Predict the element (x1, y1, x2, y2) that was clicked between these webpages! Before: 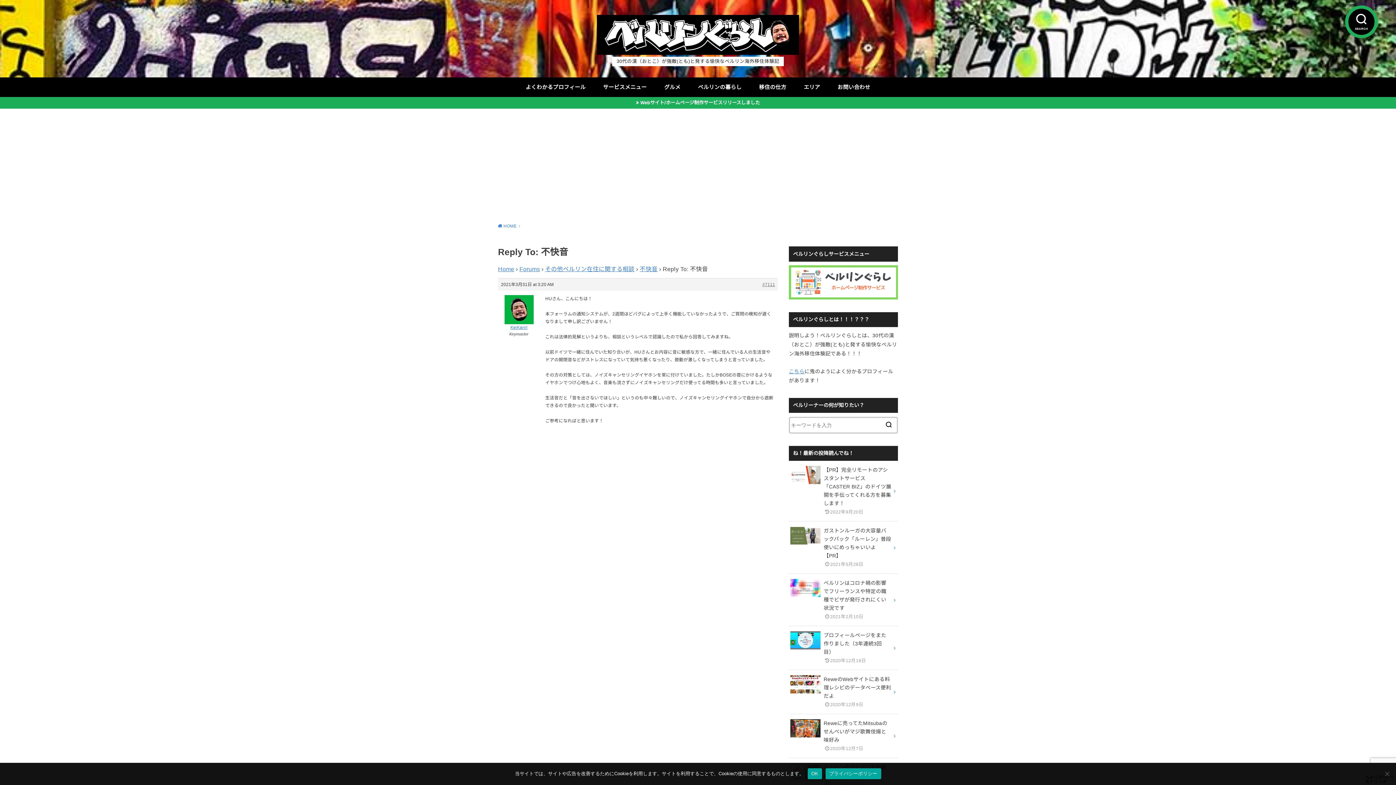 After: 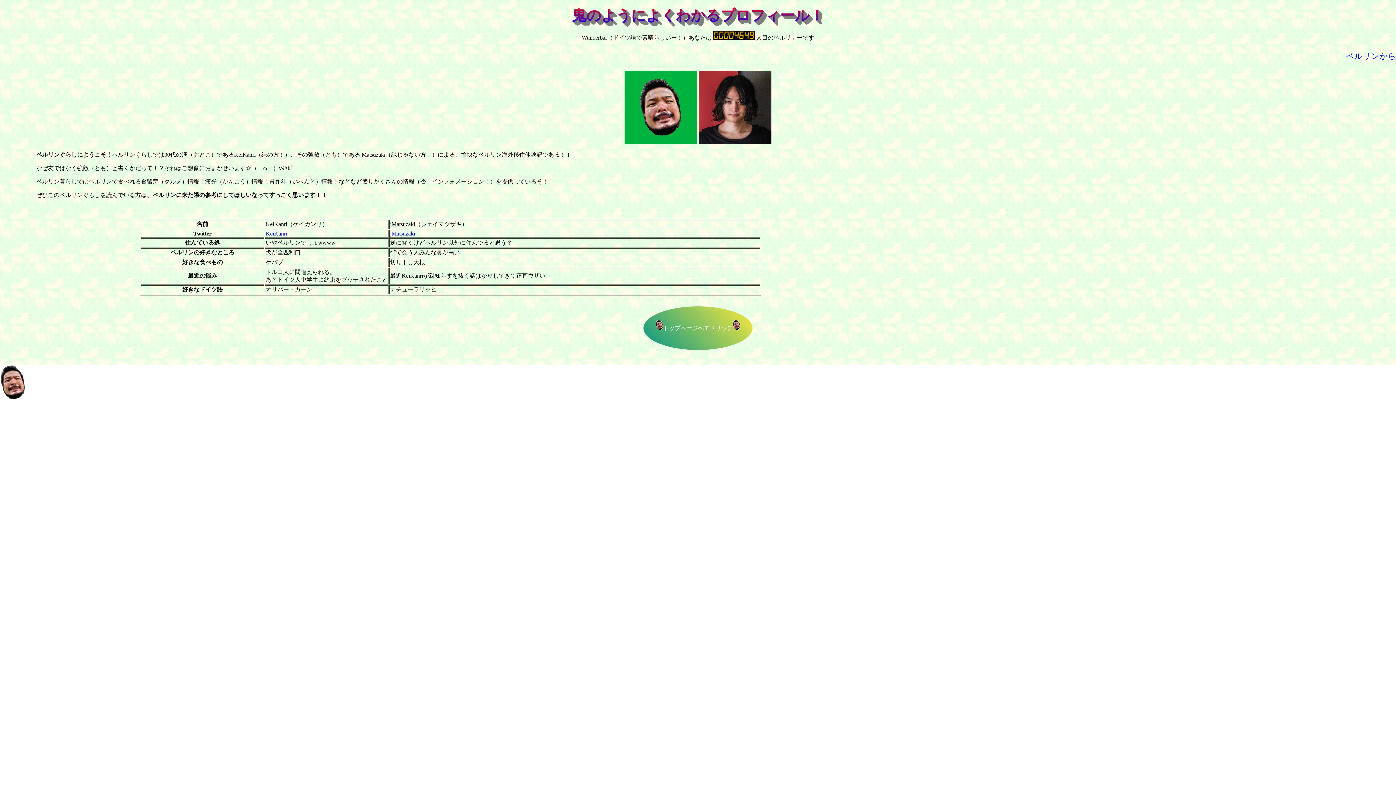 Action: label: こちら bbox: (789, 368, 804, 374)